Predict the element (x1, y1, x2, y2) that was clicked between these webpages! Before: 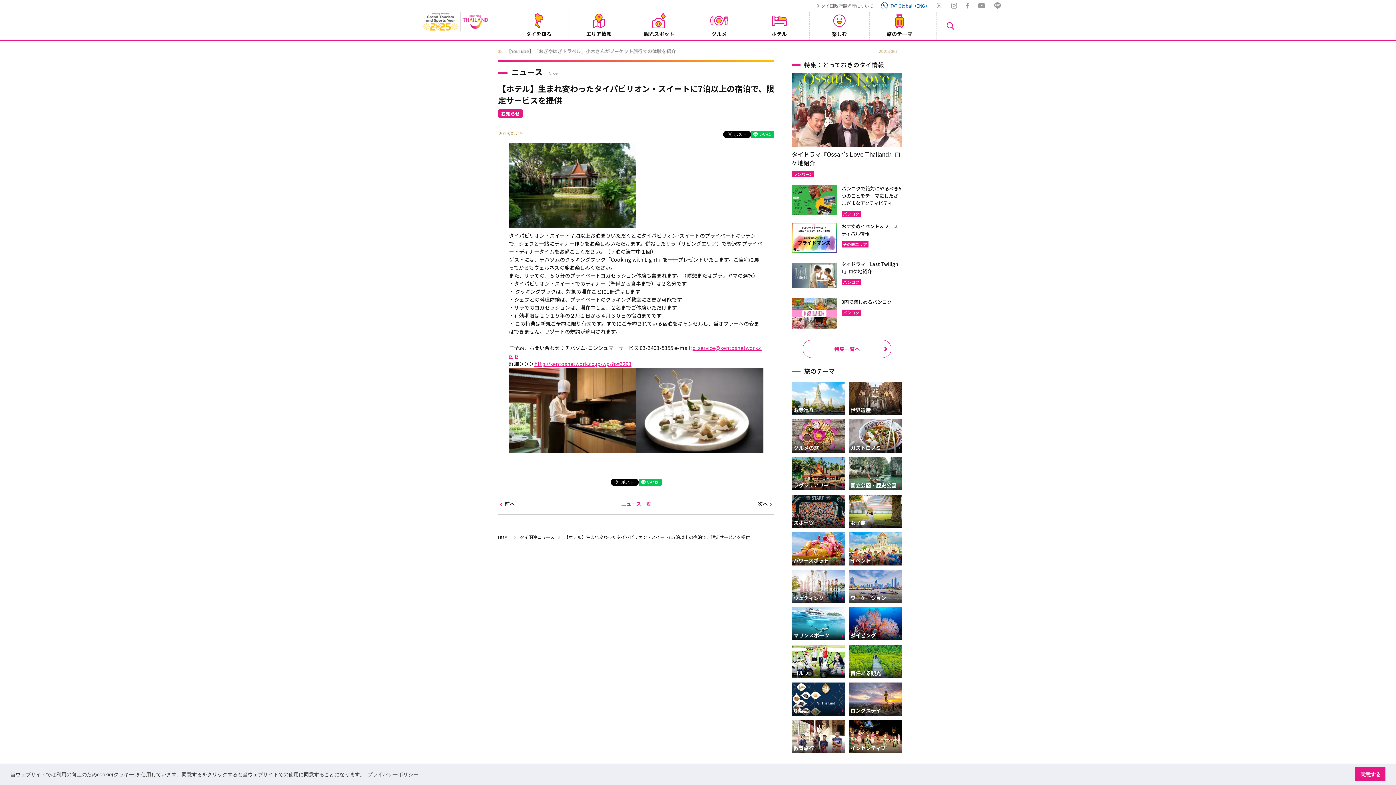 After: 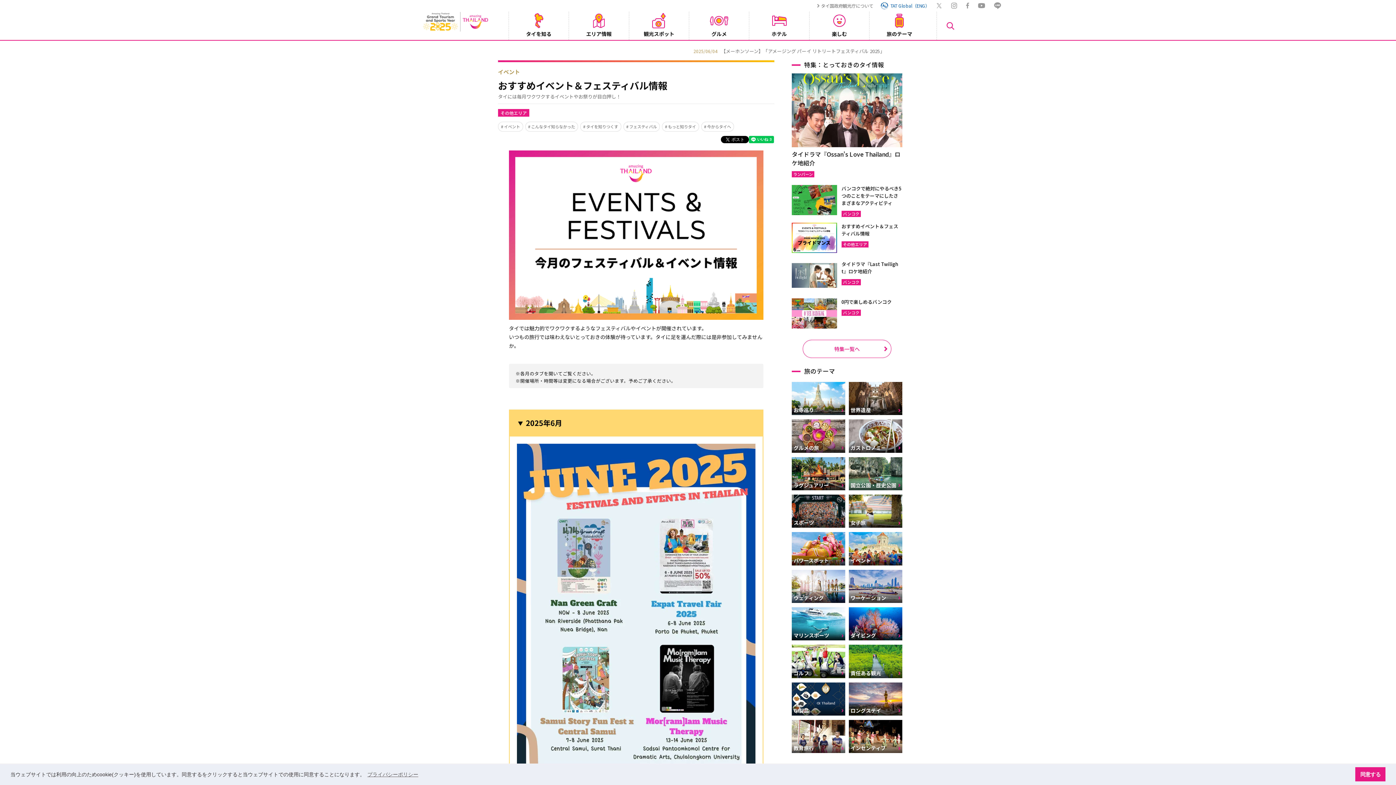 Action: bbox: (841, 222, 902, 247) label: おすすめイベント＆フェスティバル情報
その他エリア